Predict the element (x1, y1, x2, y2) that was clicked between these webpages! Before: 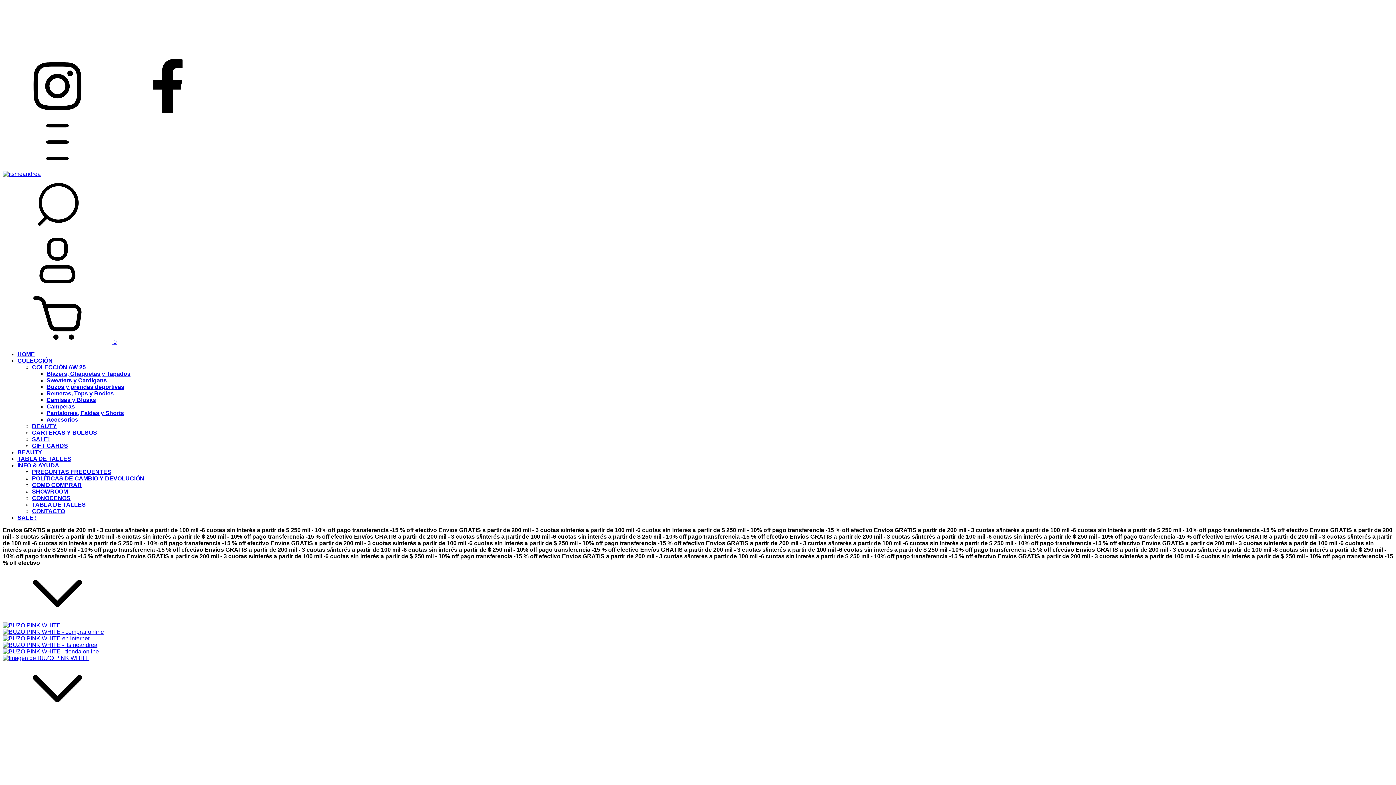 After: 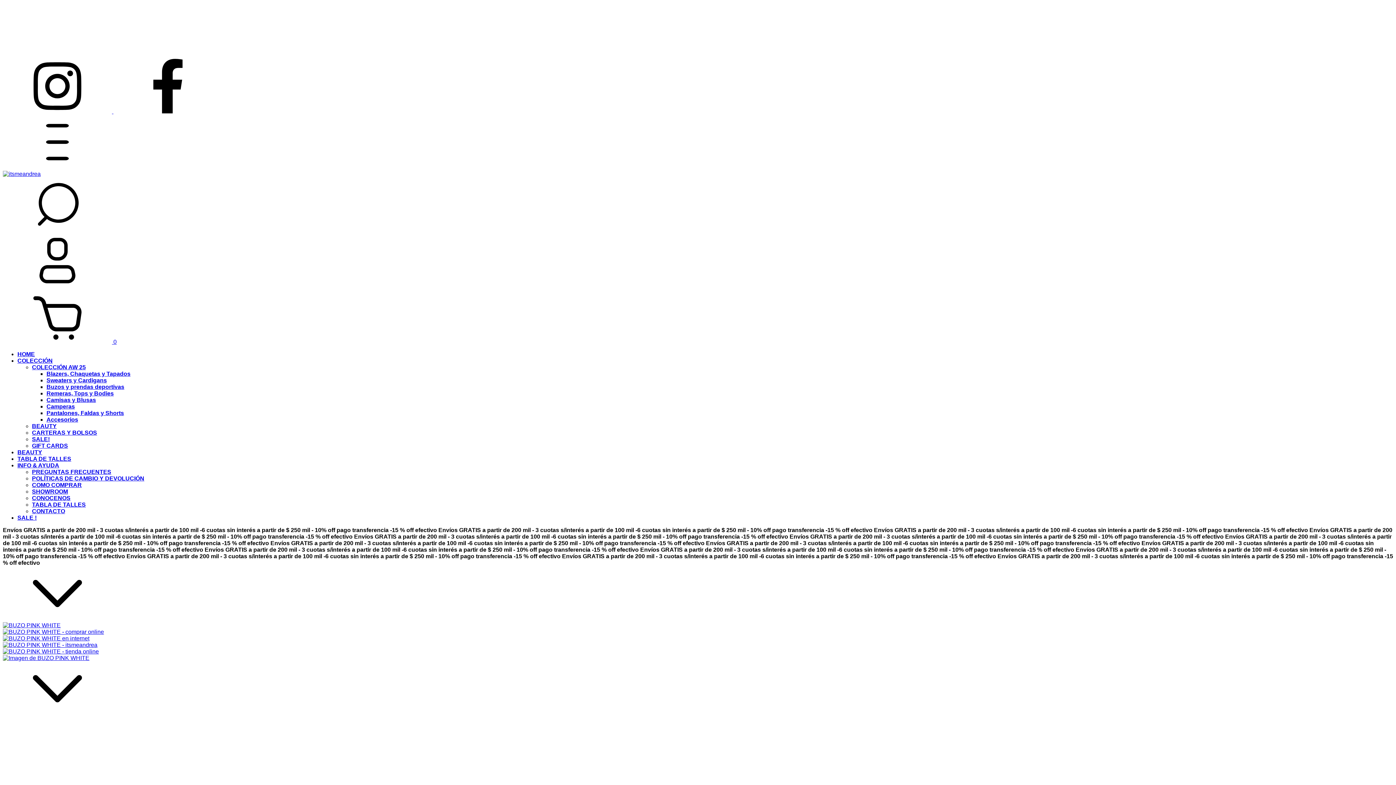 Action: bbox: (17, 462, 59, 468) label: INFO & AYUDA